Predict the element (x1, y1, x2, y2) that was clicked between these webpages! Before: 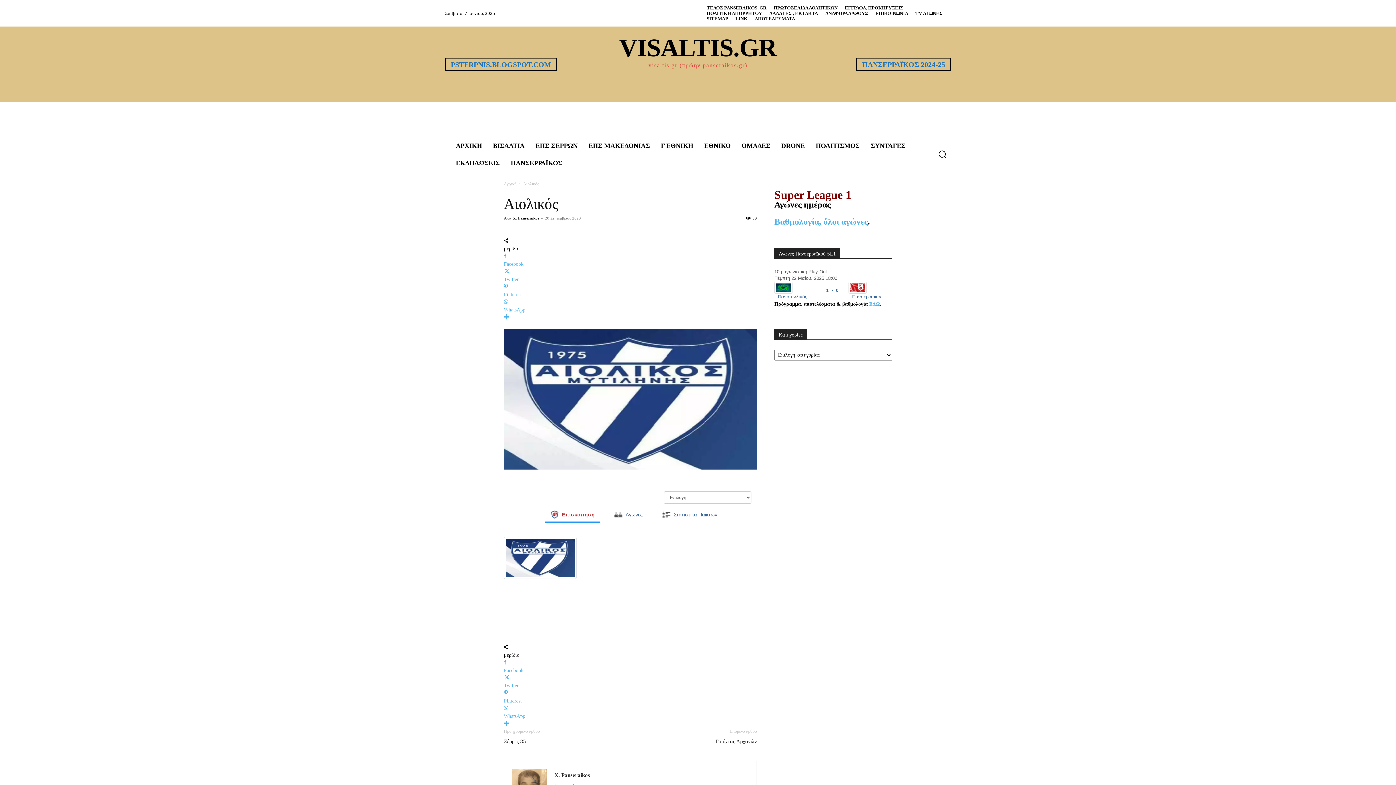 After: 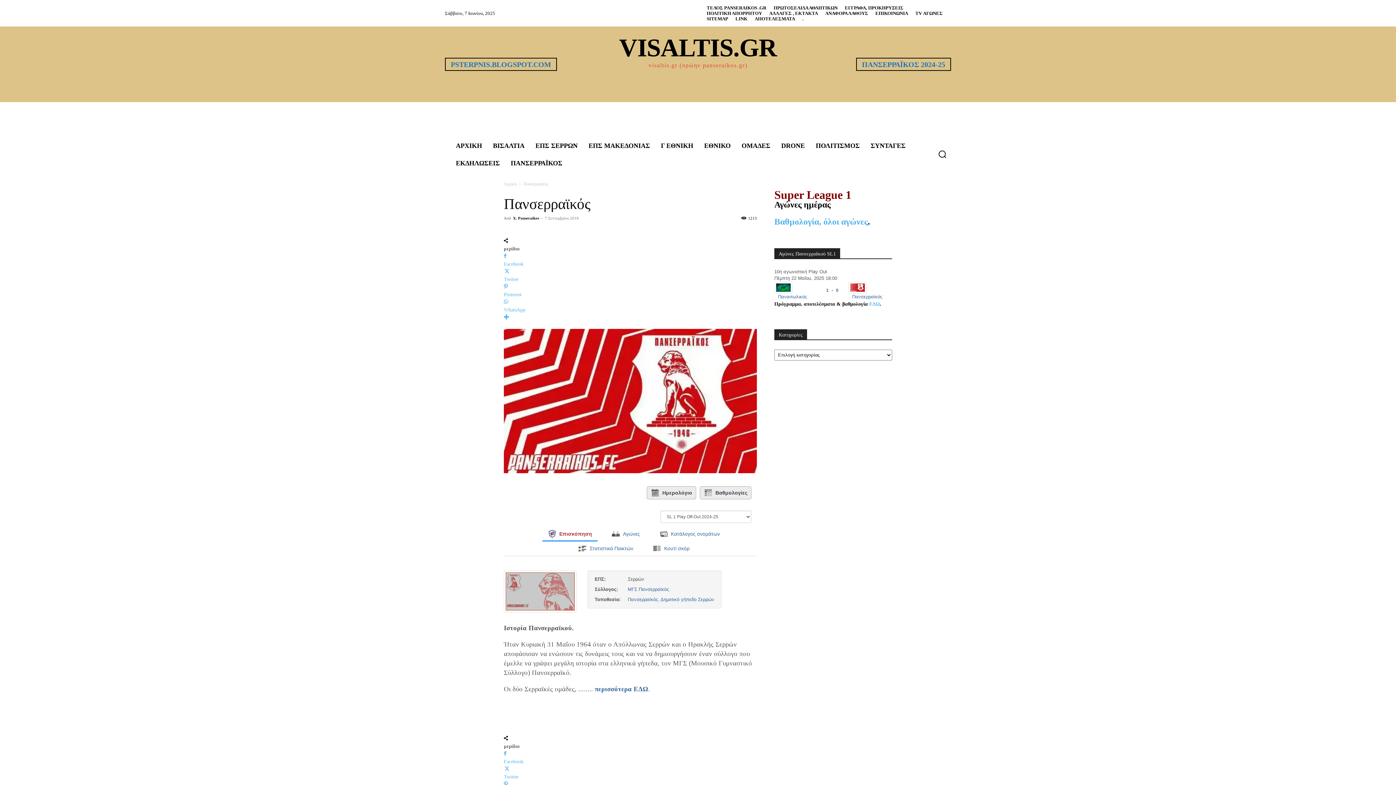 Action: bbox: (852, 294, 882, 299) label: Πανσερραϊκός